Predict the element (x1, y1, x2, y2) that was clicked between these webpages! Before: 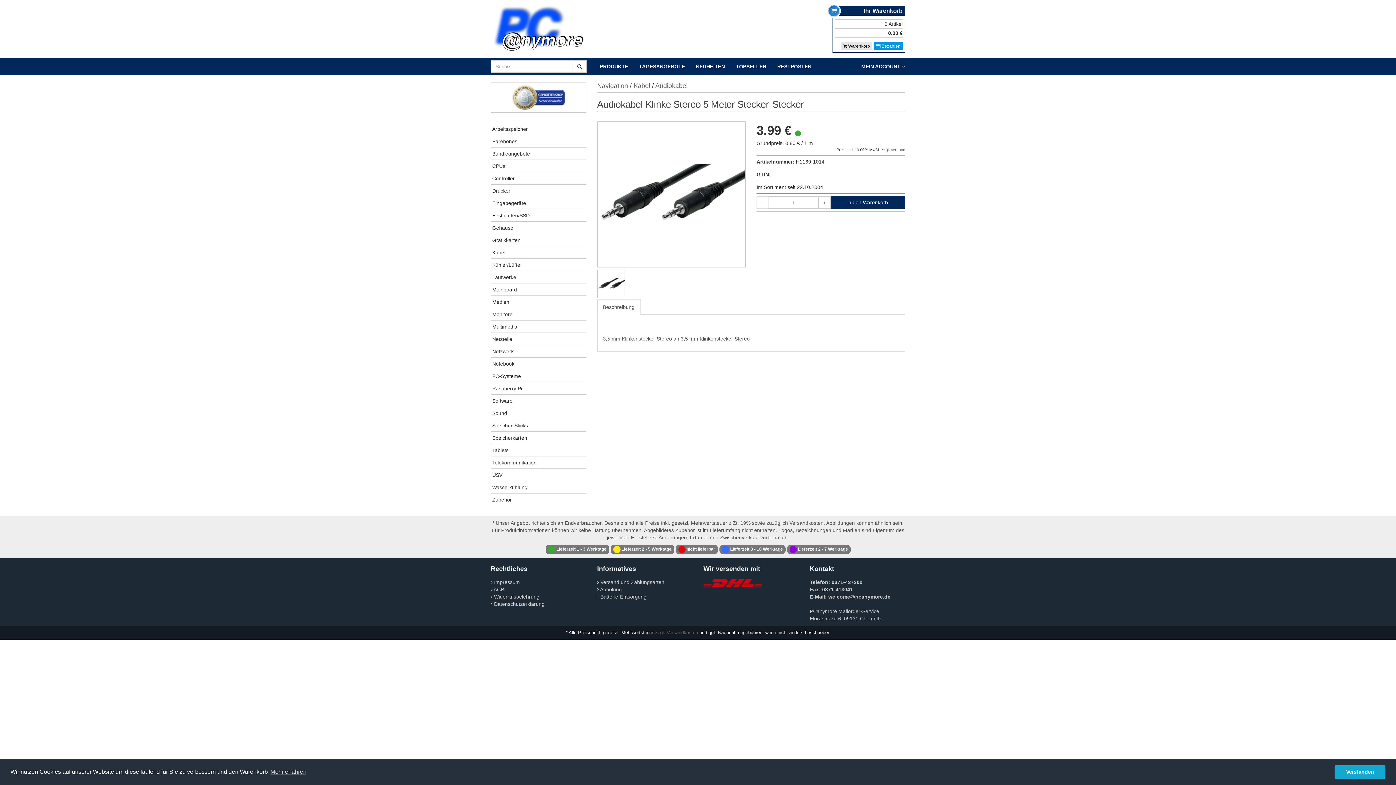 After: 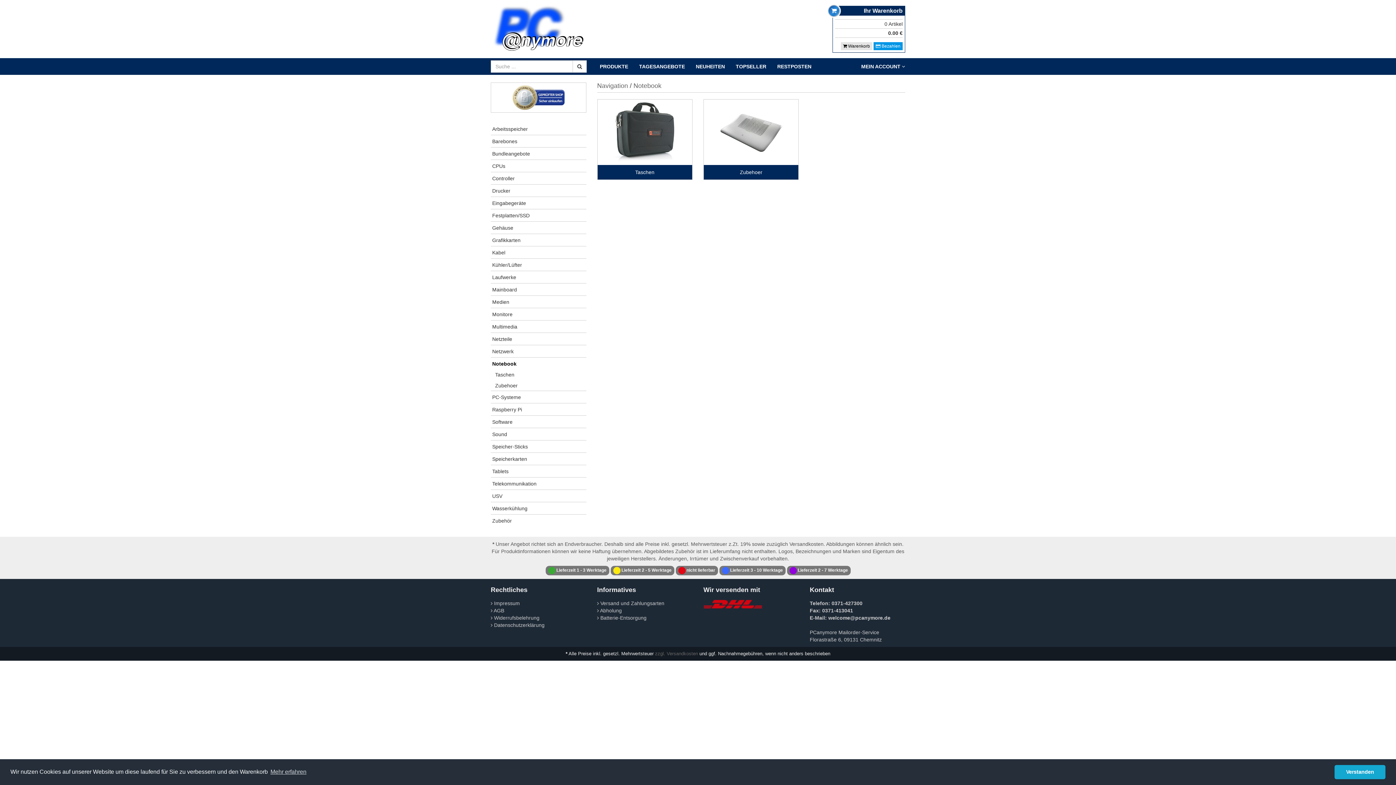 Action: bbox: (490, 358, 586, 369) label: Notebook